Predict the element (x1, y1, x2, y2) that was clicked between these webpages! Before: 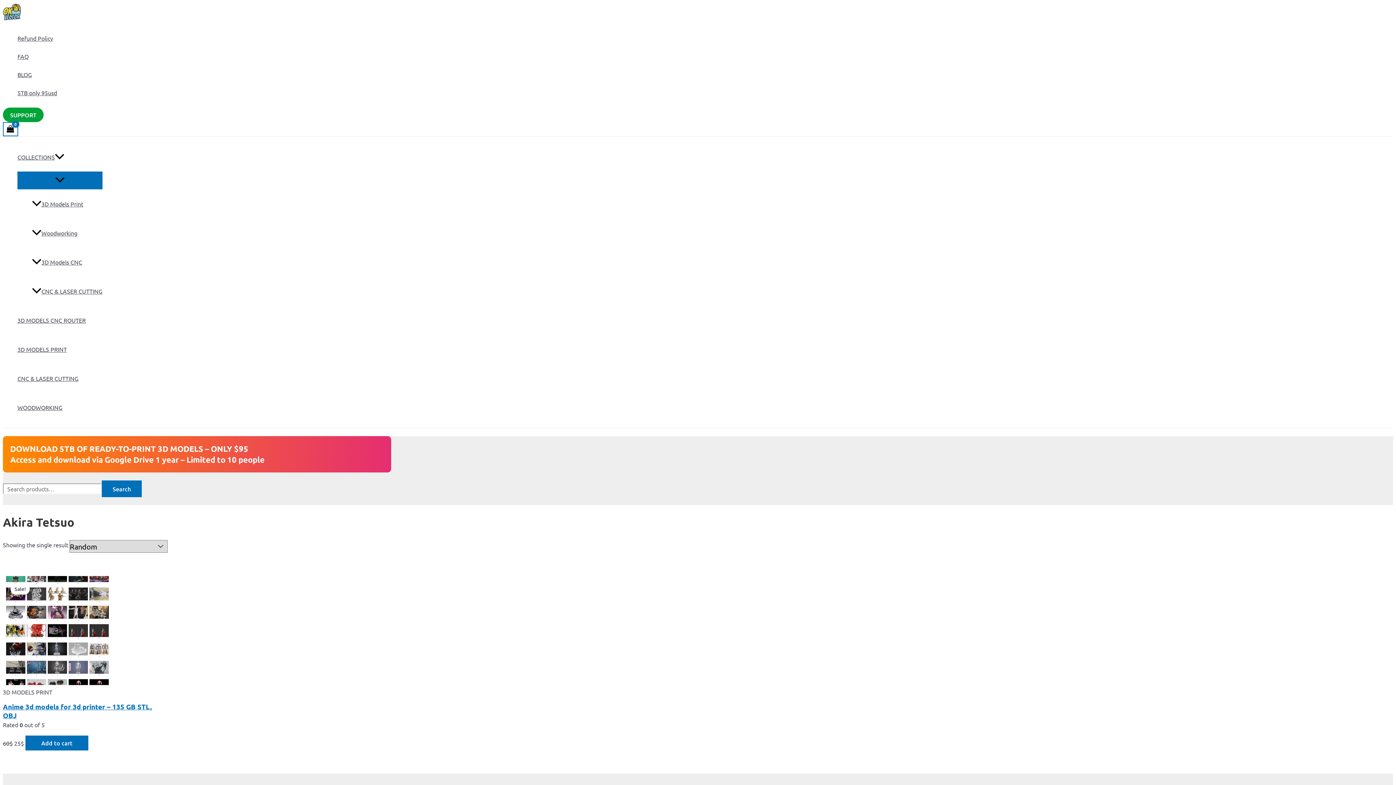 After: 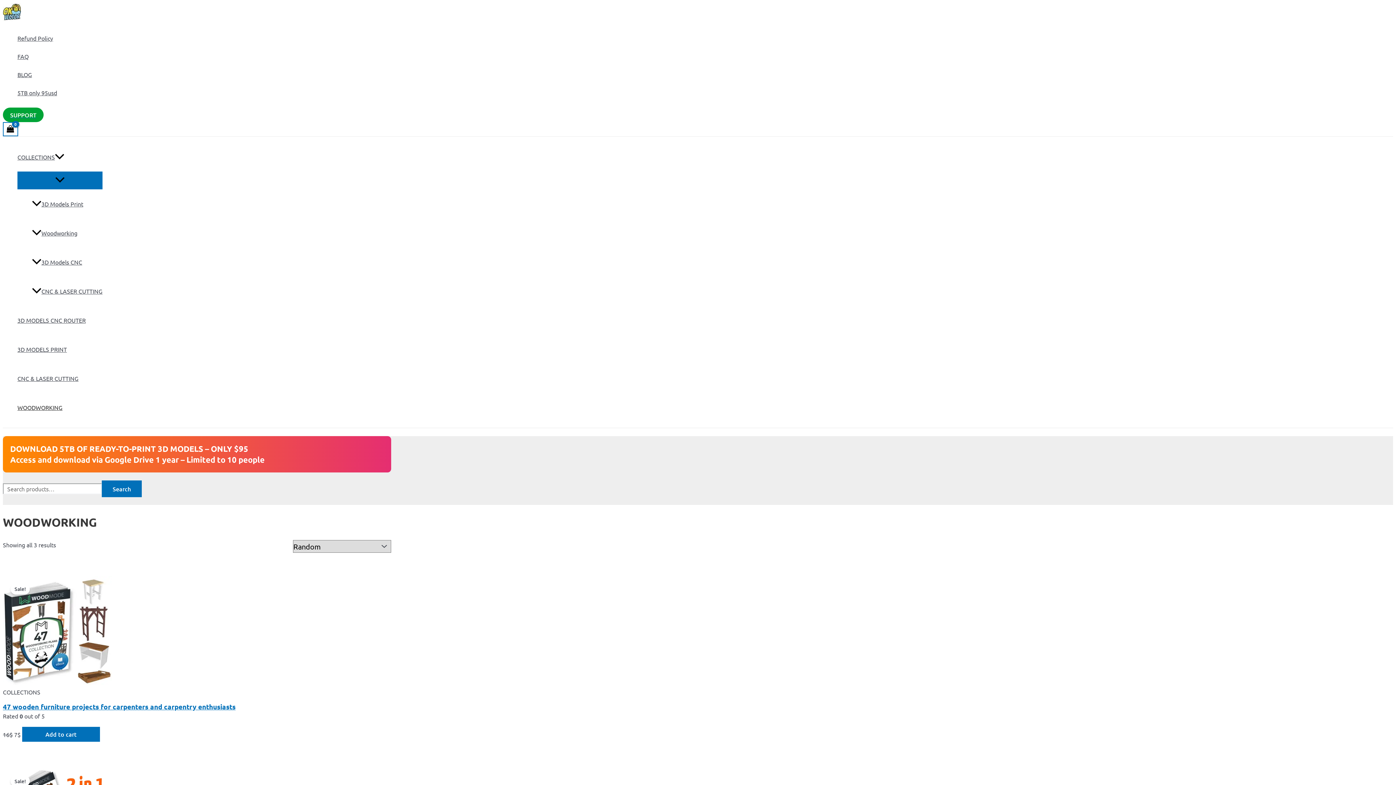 Action: bbox: (17, 392, 102, 422) label: WOODWORKING